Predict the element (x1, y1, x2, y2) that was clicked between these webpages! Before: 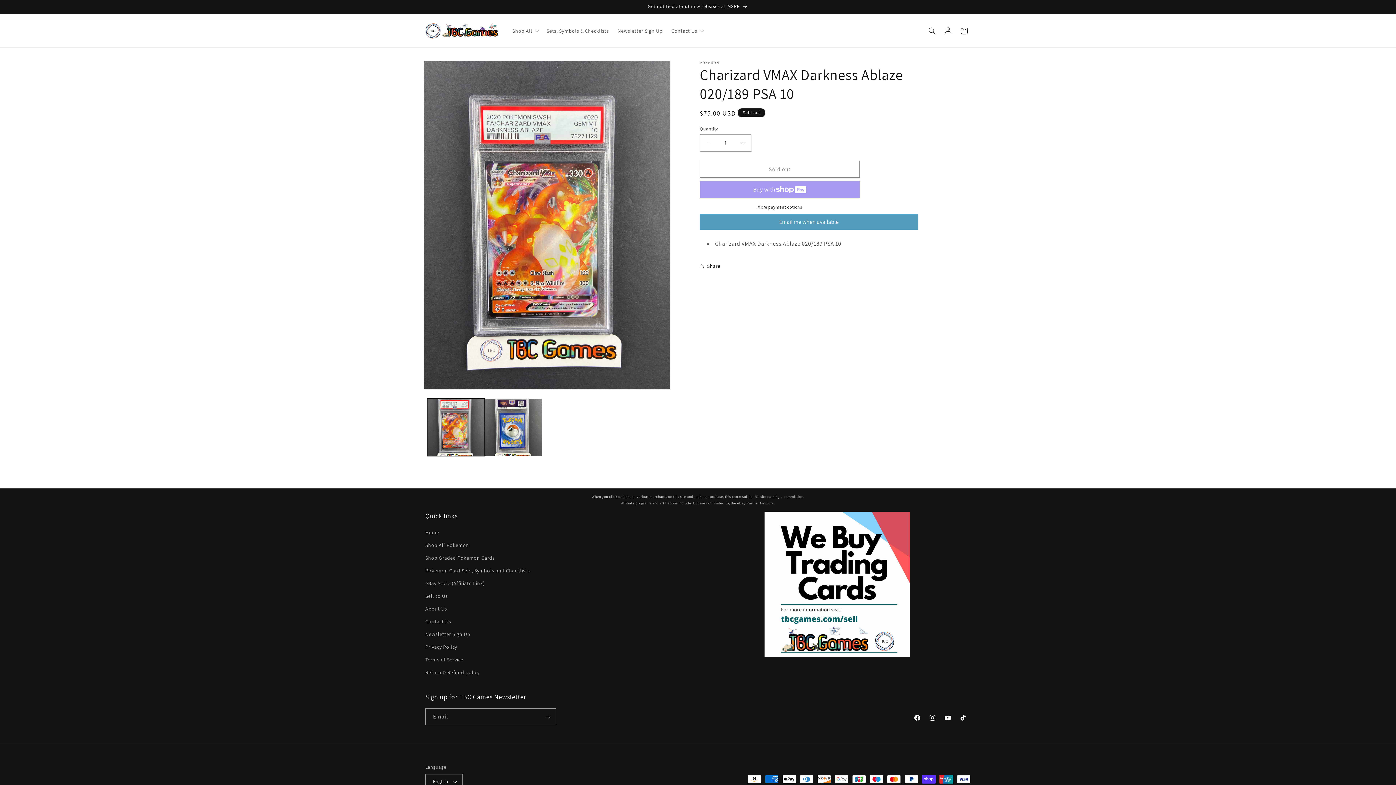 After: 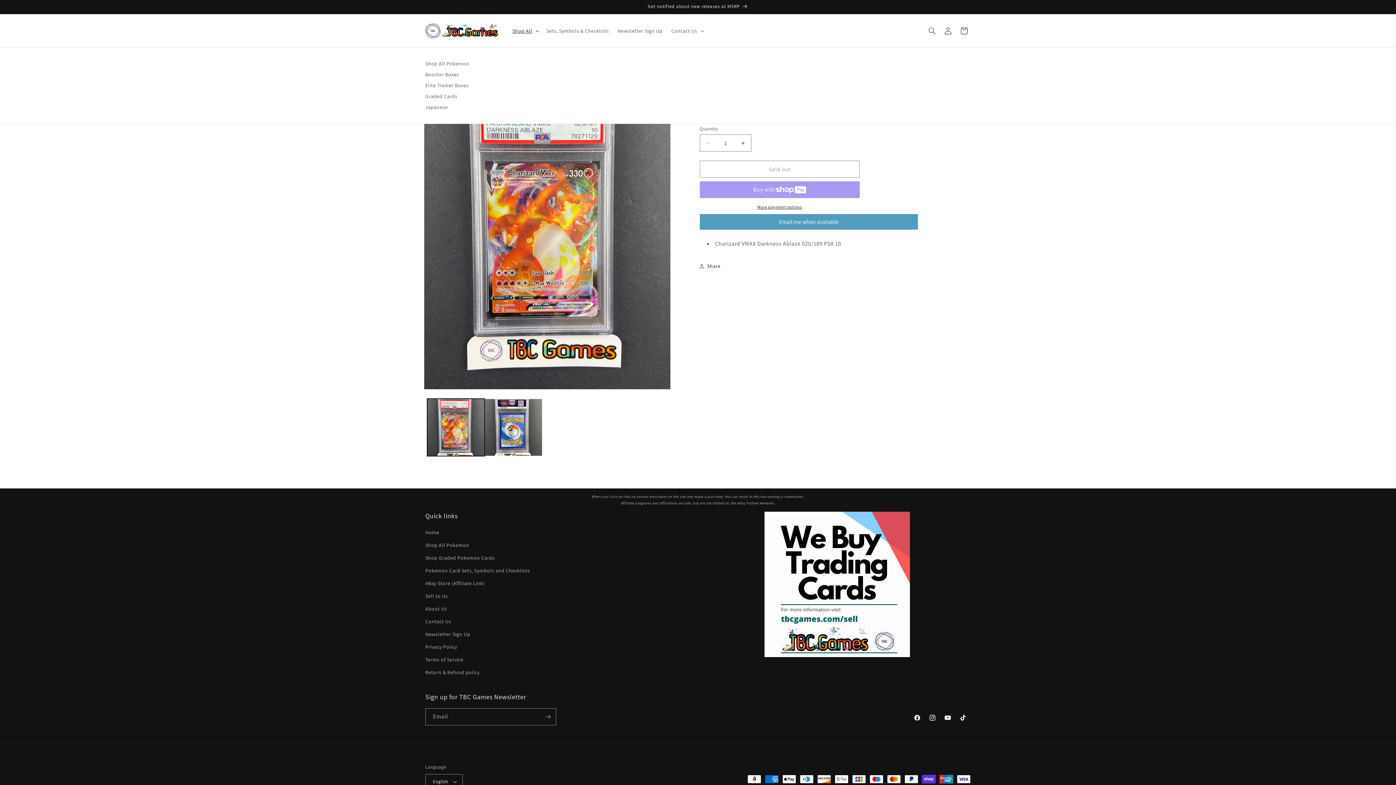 Action: bbox: (508, 23, 542, 38) label: Shop All